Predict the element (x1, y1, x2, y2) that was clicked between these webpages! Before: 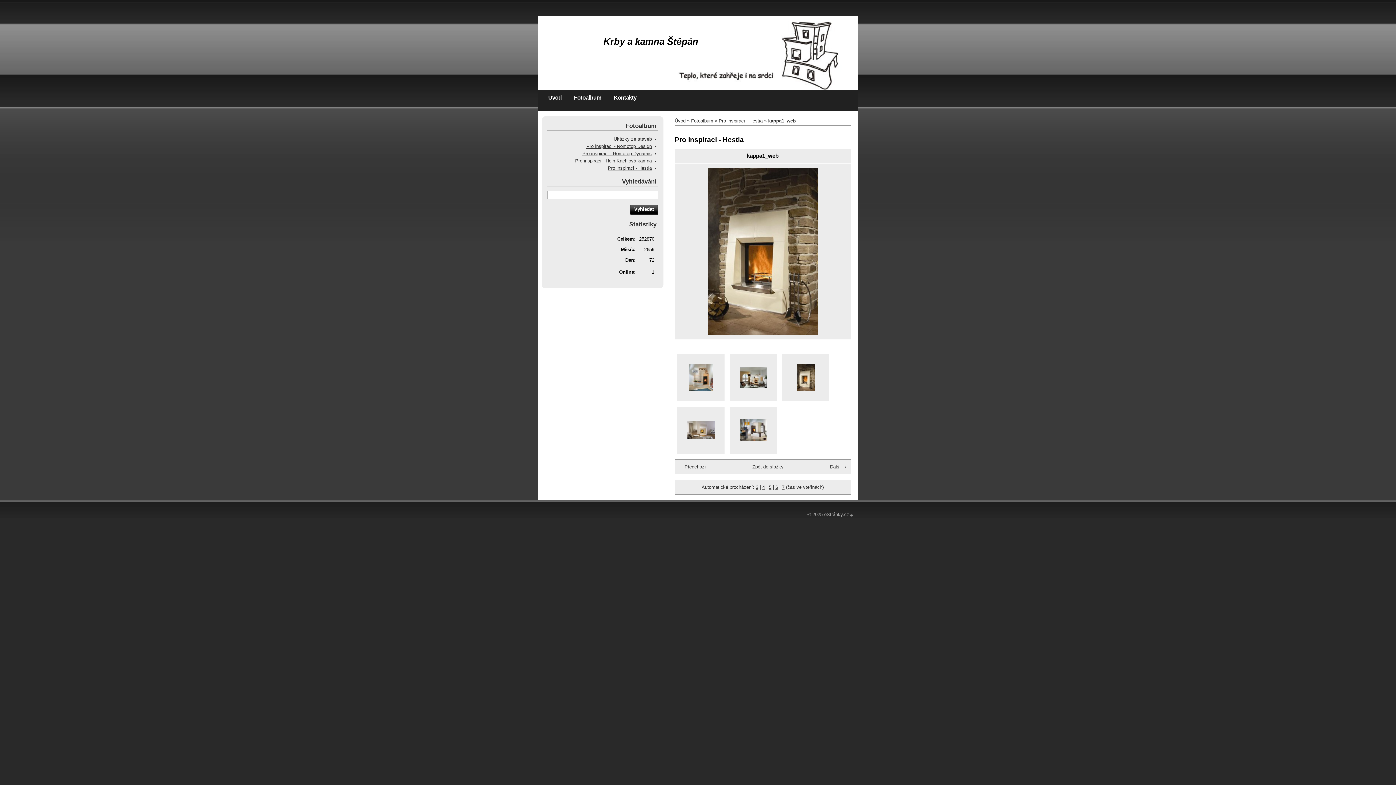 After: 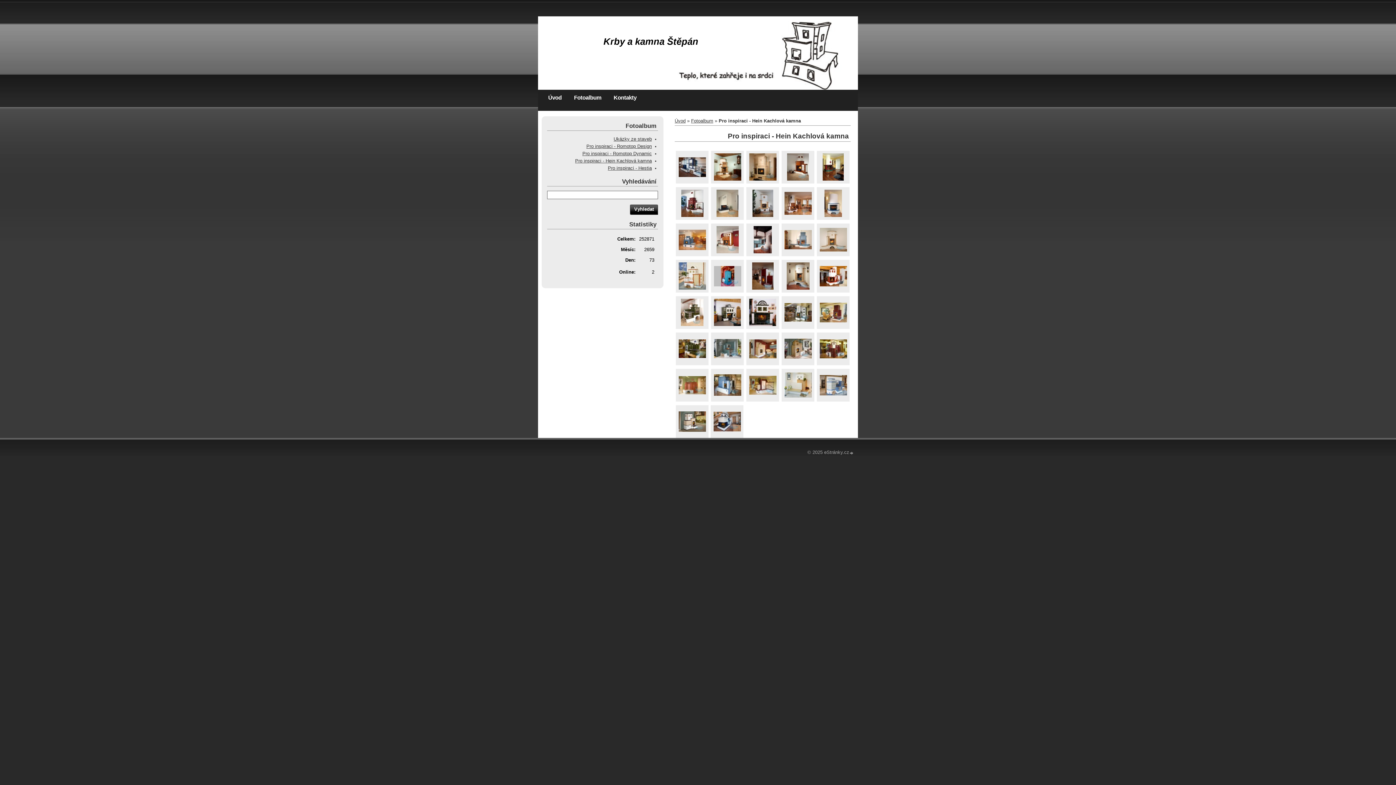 Action: label: Pro inspiraci - Hein Kachlová kamna bbox: (575, 158, 652, 163)